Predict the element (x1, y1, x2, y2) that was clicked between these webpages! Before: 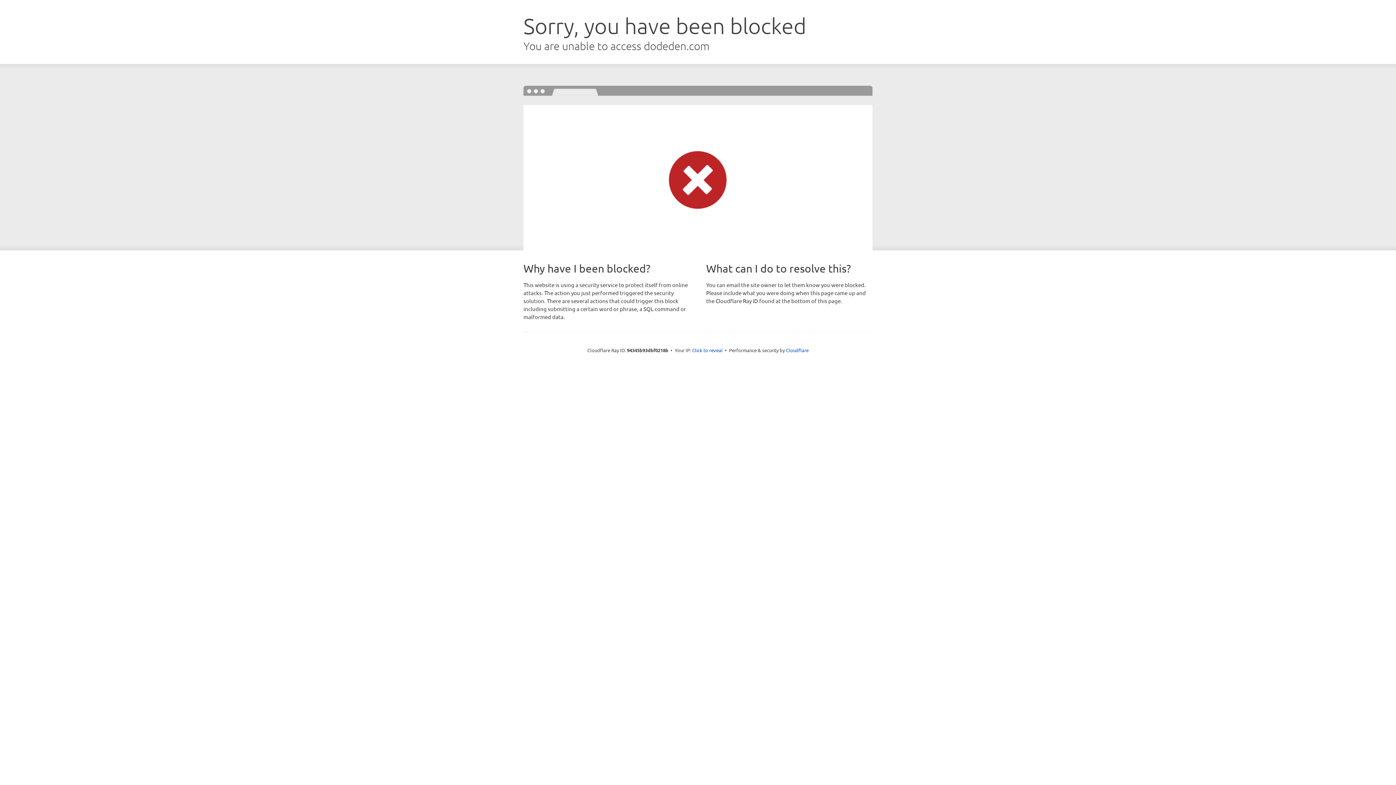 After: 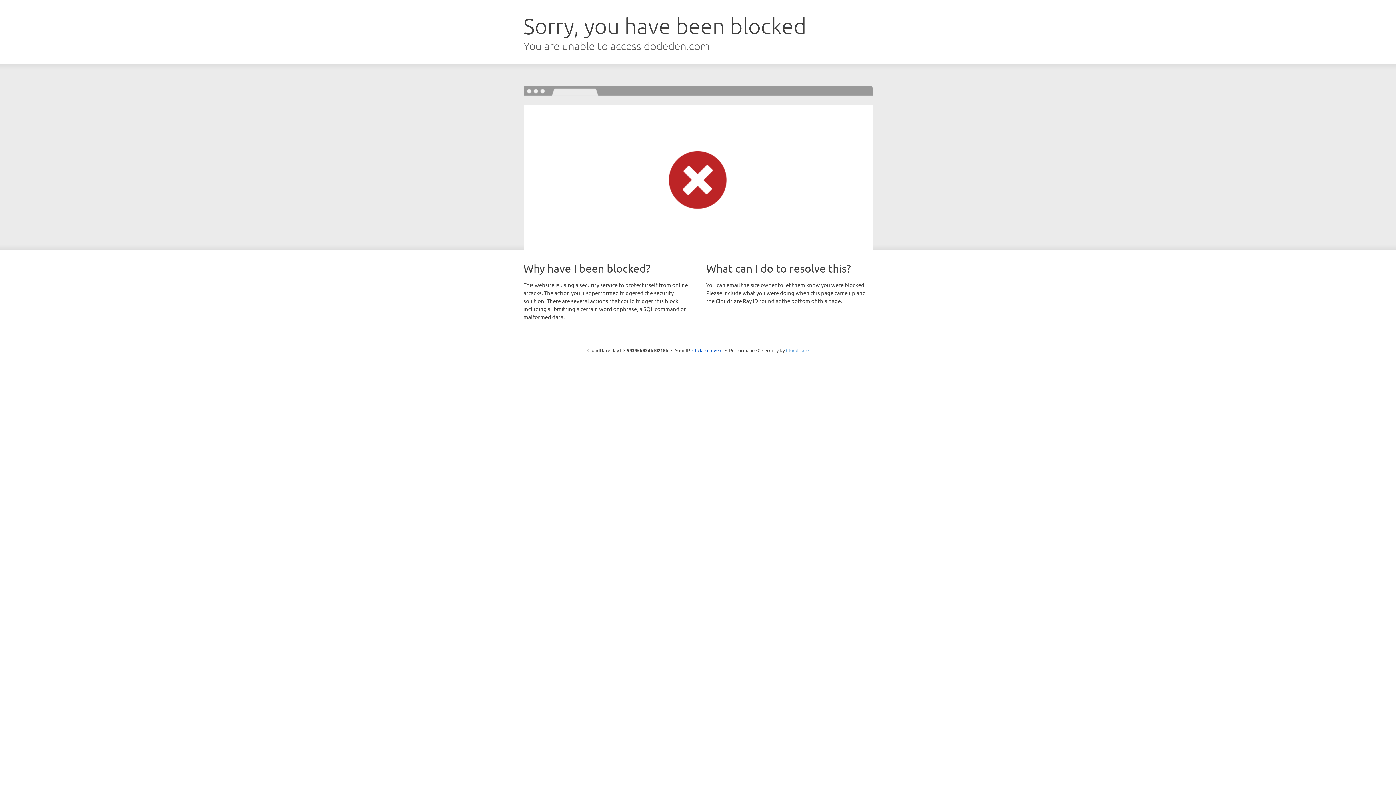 Action: bbox: (786, 347, 808, 353) label: Cloudflare